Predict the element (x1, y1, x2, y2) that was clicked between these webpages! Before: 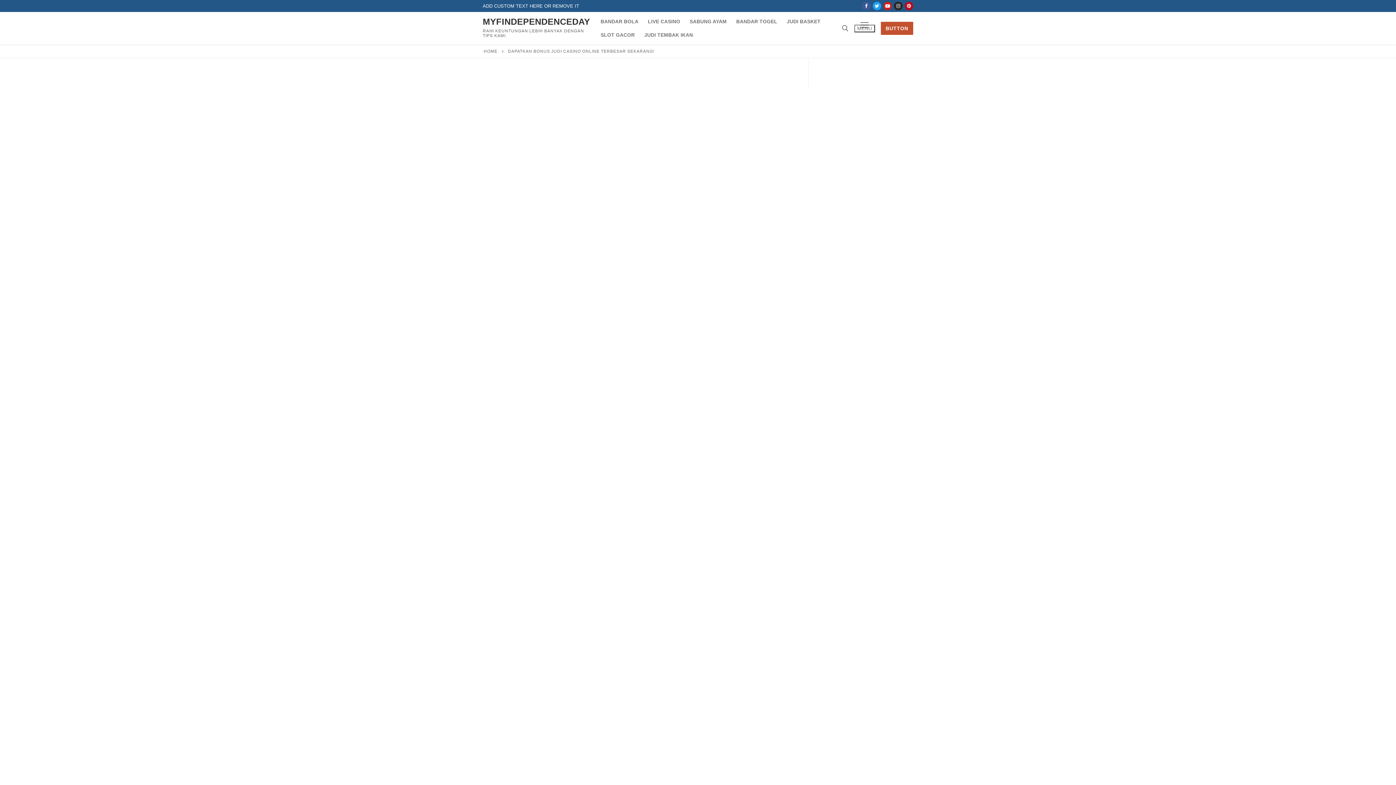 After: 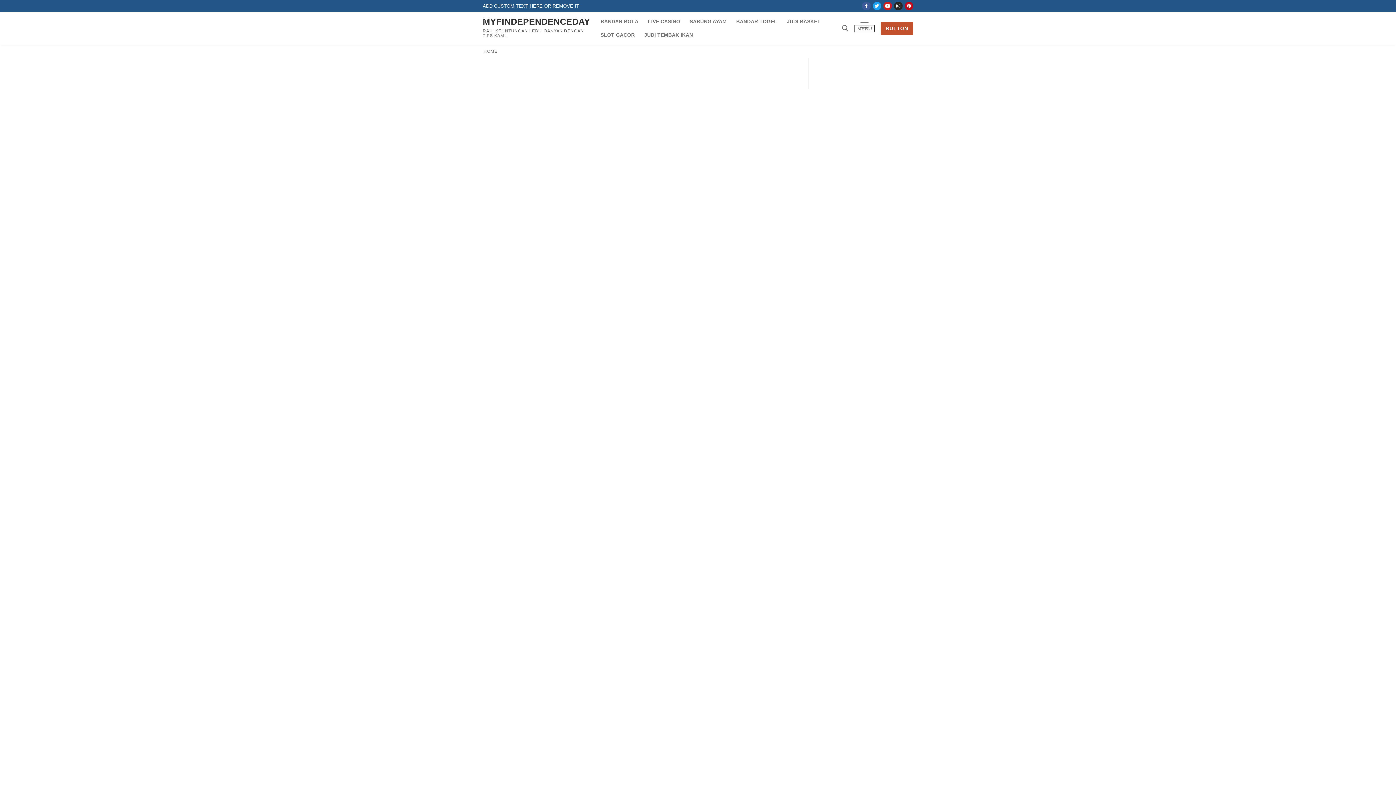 Action: bbox: (483, 49, 497, 53) label: HOME